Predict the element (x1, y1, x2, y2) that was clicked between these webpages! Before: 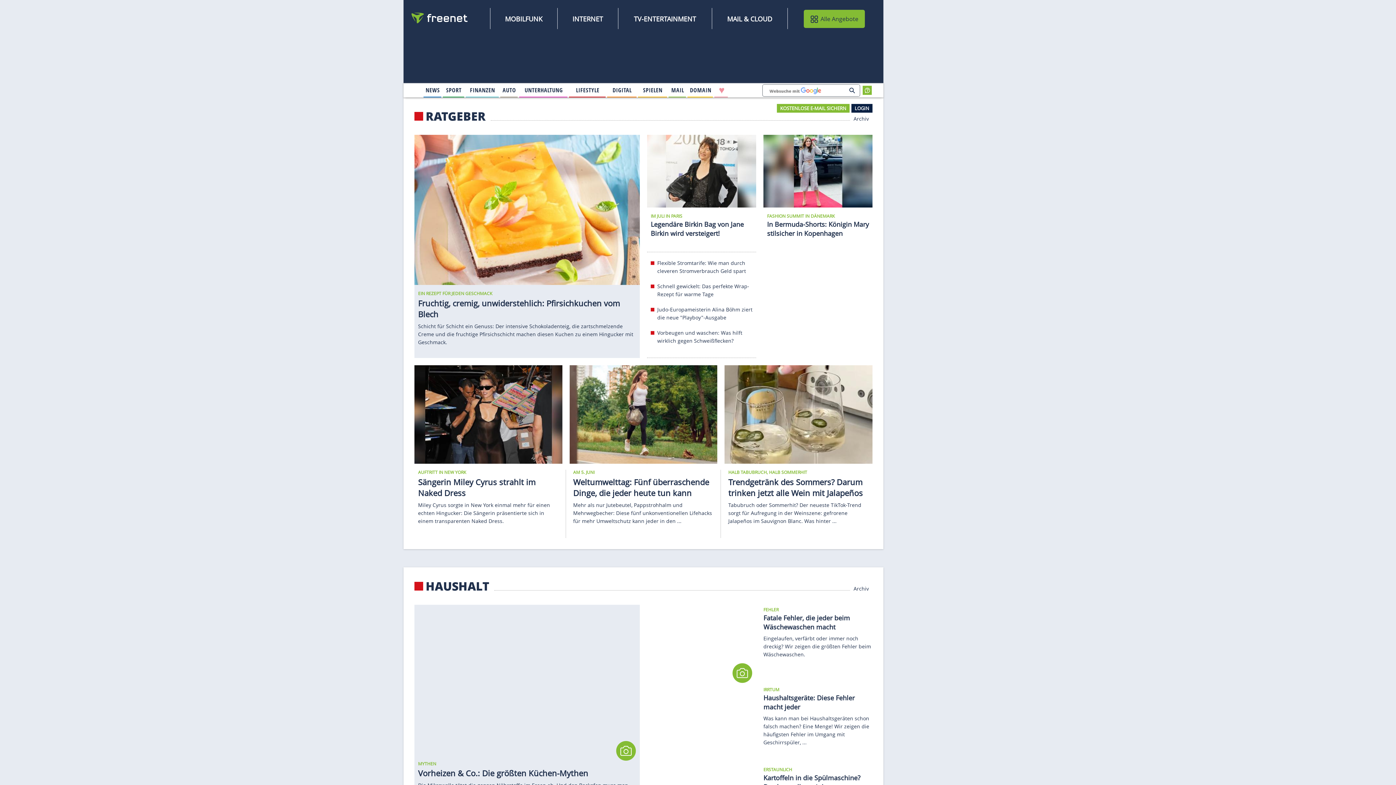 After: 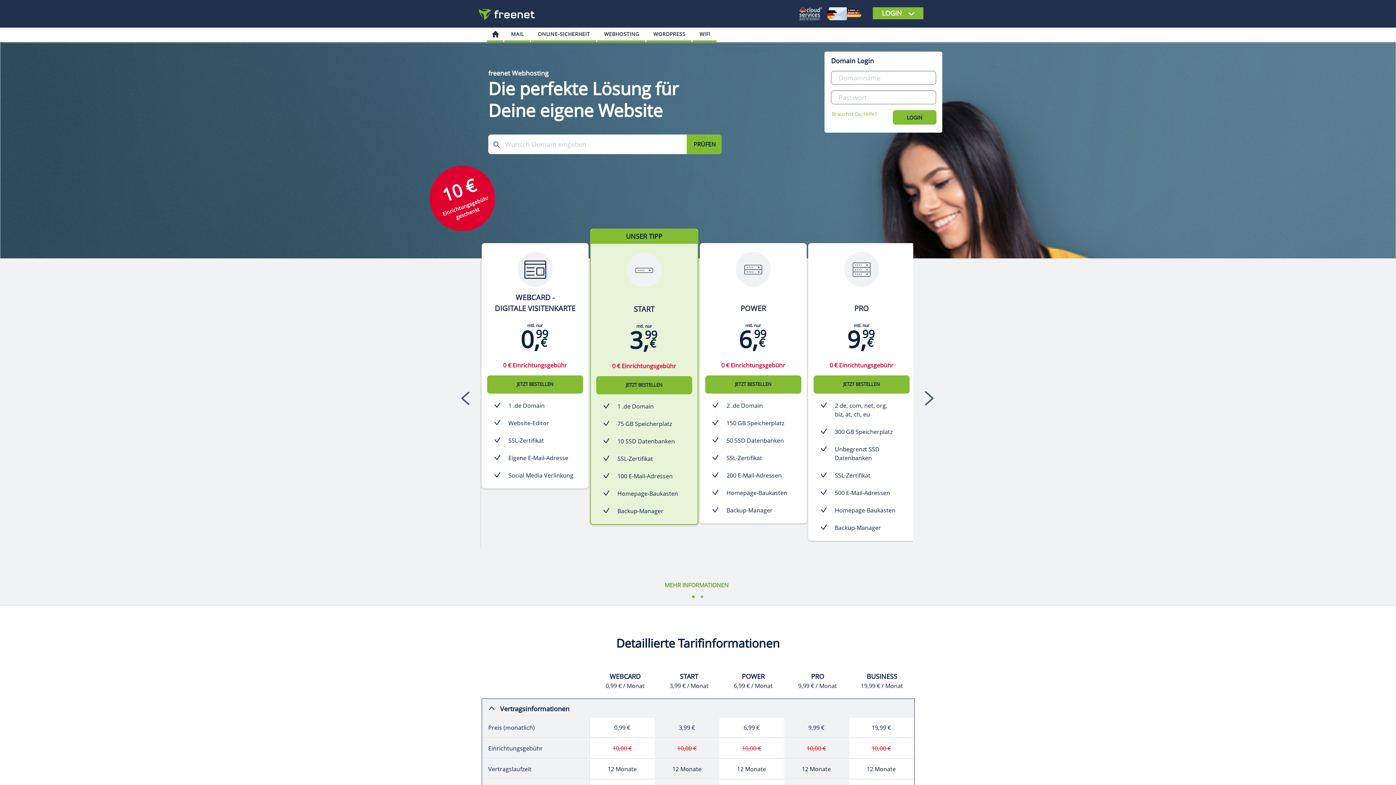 Action: label: DOMAIN bbox: (688, 84, 713, 96)